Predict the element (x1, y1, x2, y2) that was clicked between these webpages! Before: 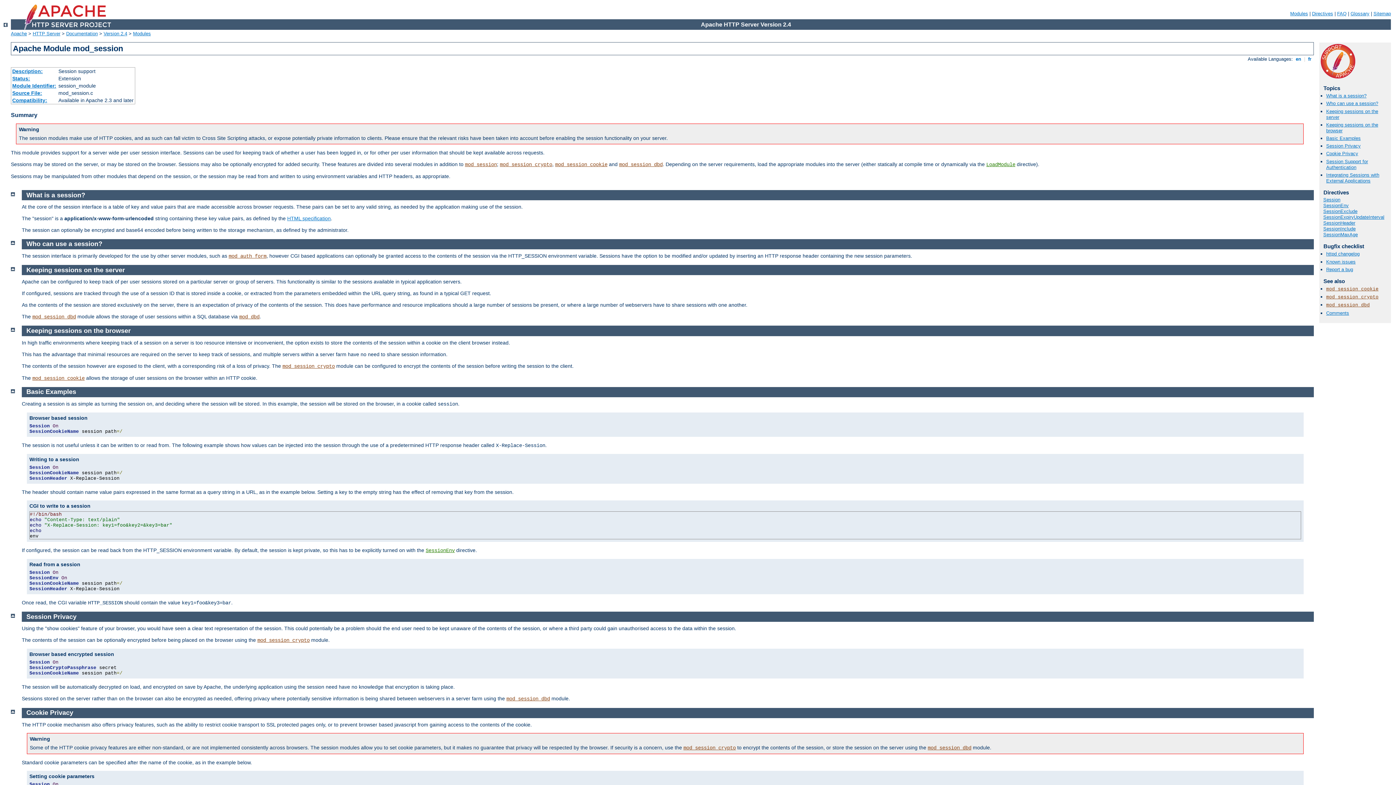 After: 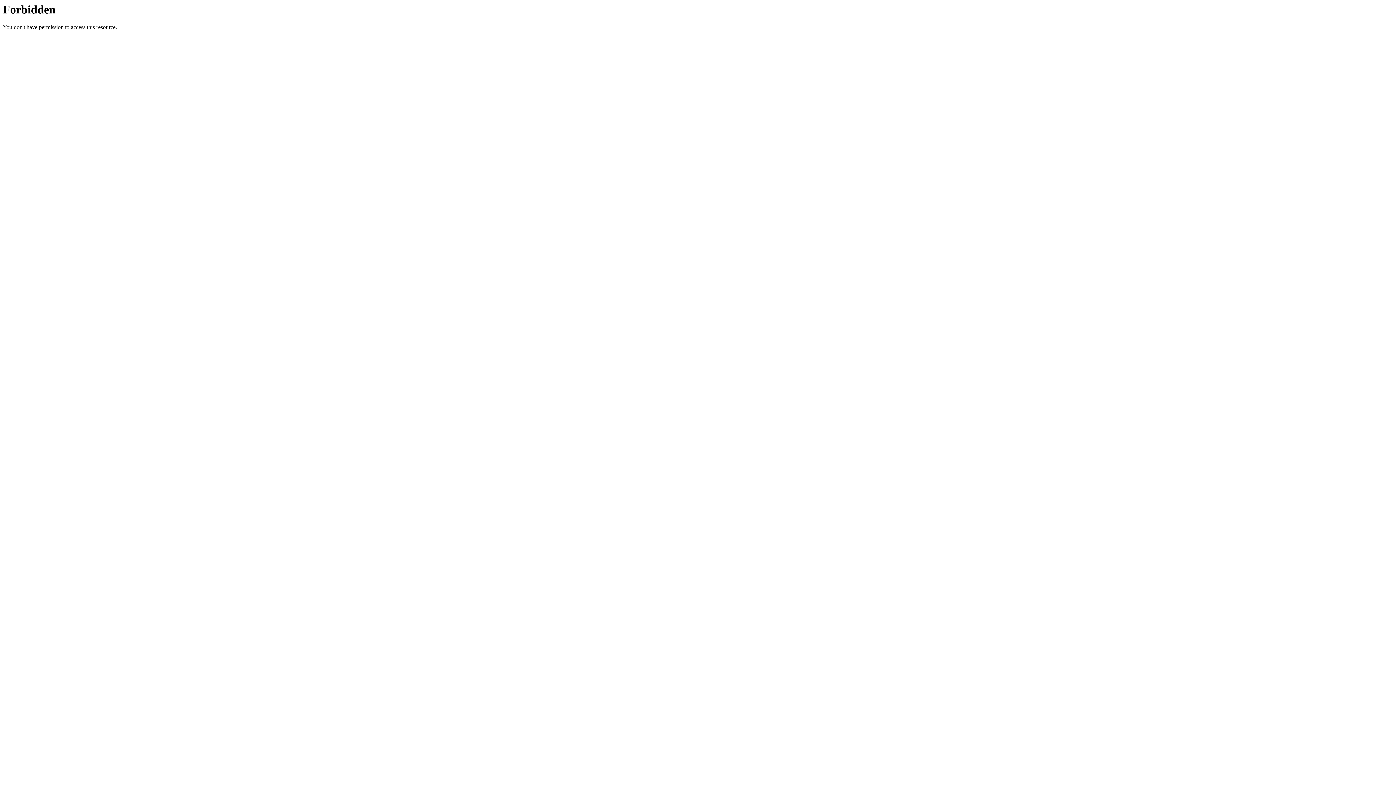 Action: label: Known issues bbox: (1326, 259, 1356, 264)